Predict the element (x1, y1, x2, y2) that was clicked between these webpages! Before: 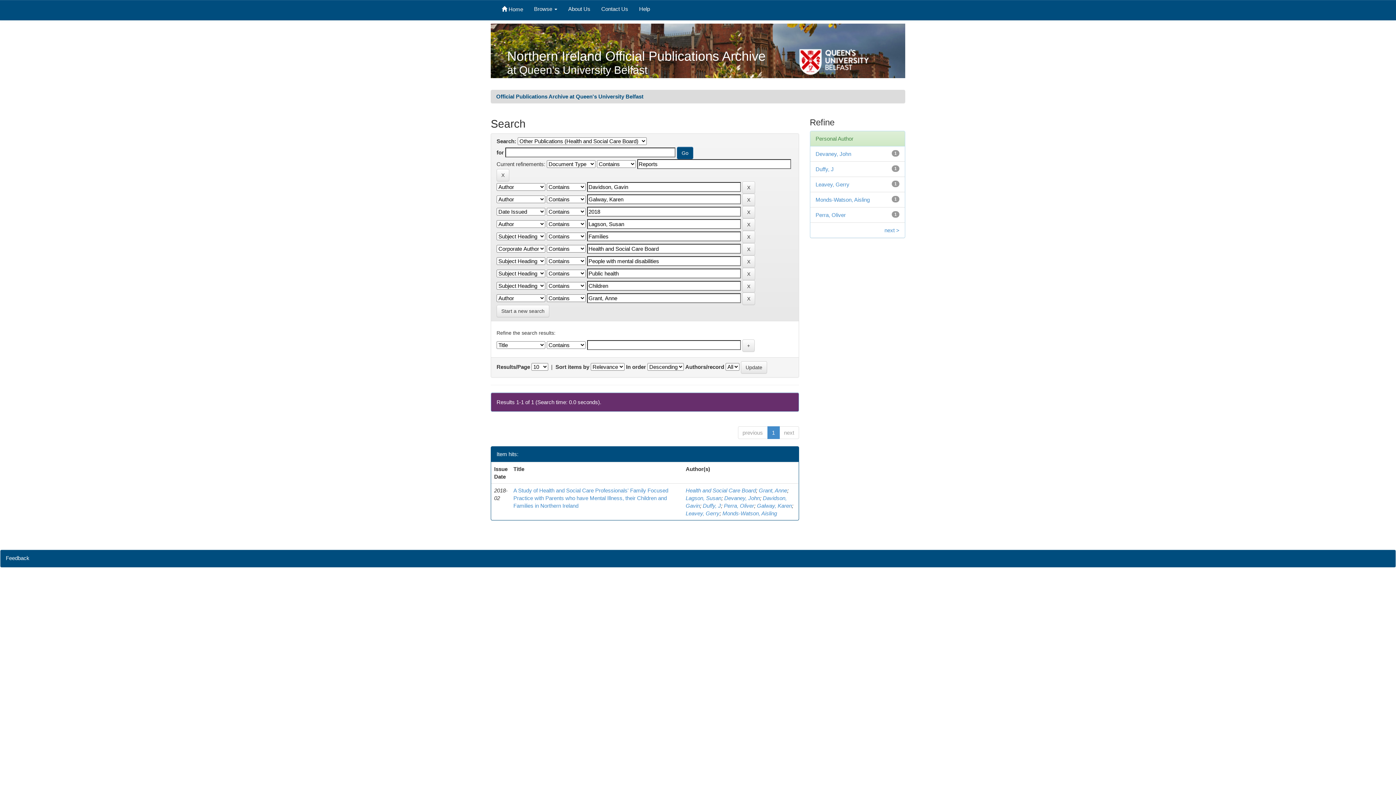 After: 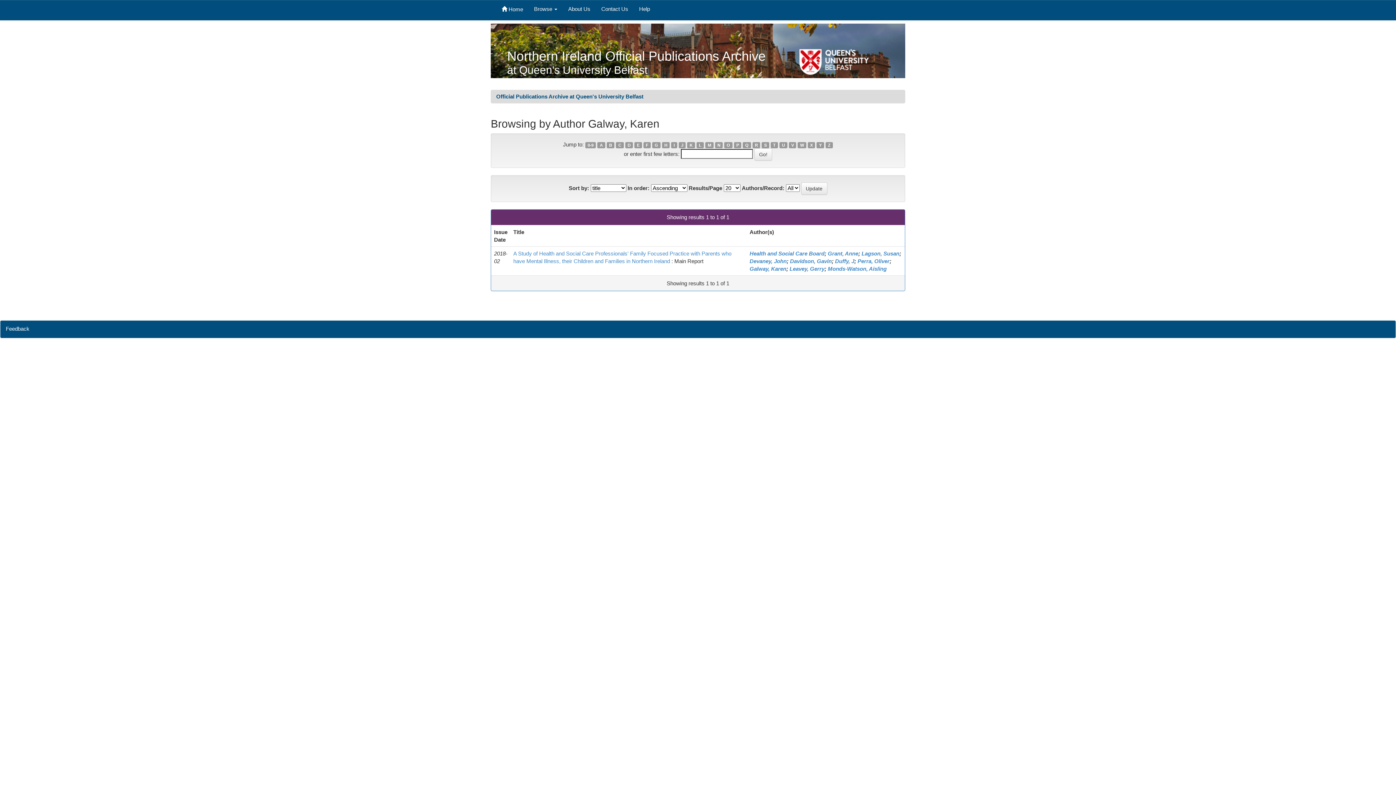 Action: bbox: (757, 502, 792, 509) label: Galway, Karen